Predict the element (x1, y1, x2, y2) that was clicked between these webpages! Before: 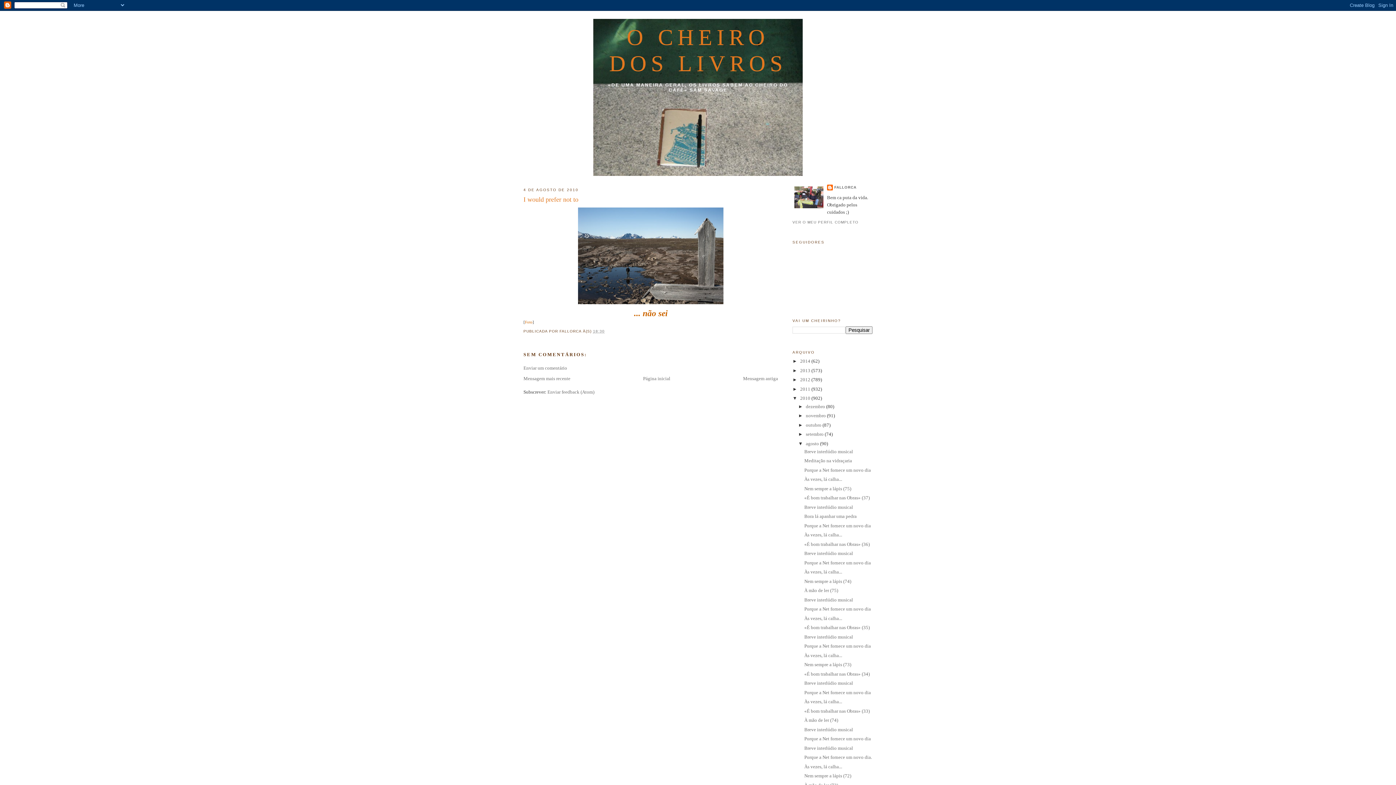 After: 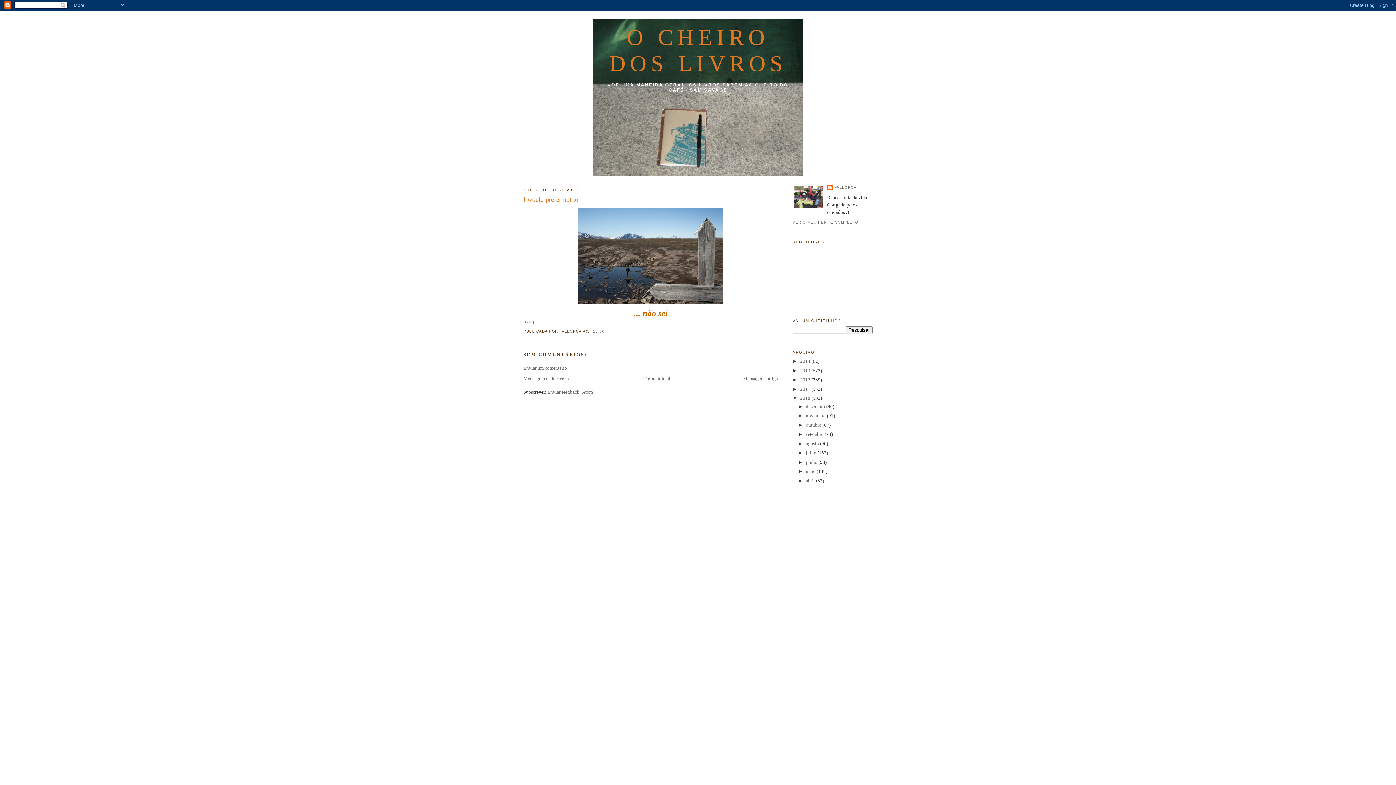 Action: label: ▼   bbox: (798, 440, 806, 446)